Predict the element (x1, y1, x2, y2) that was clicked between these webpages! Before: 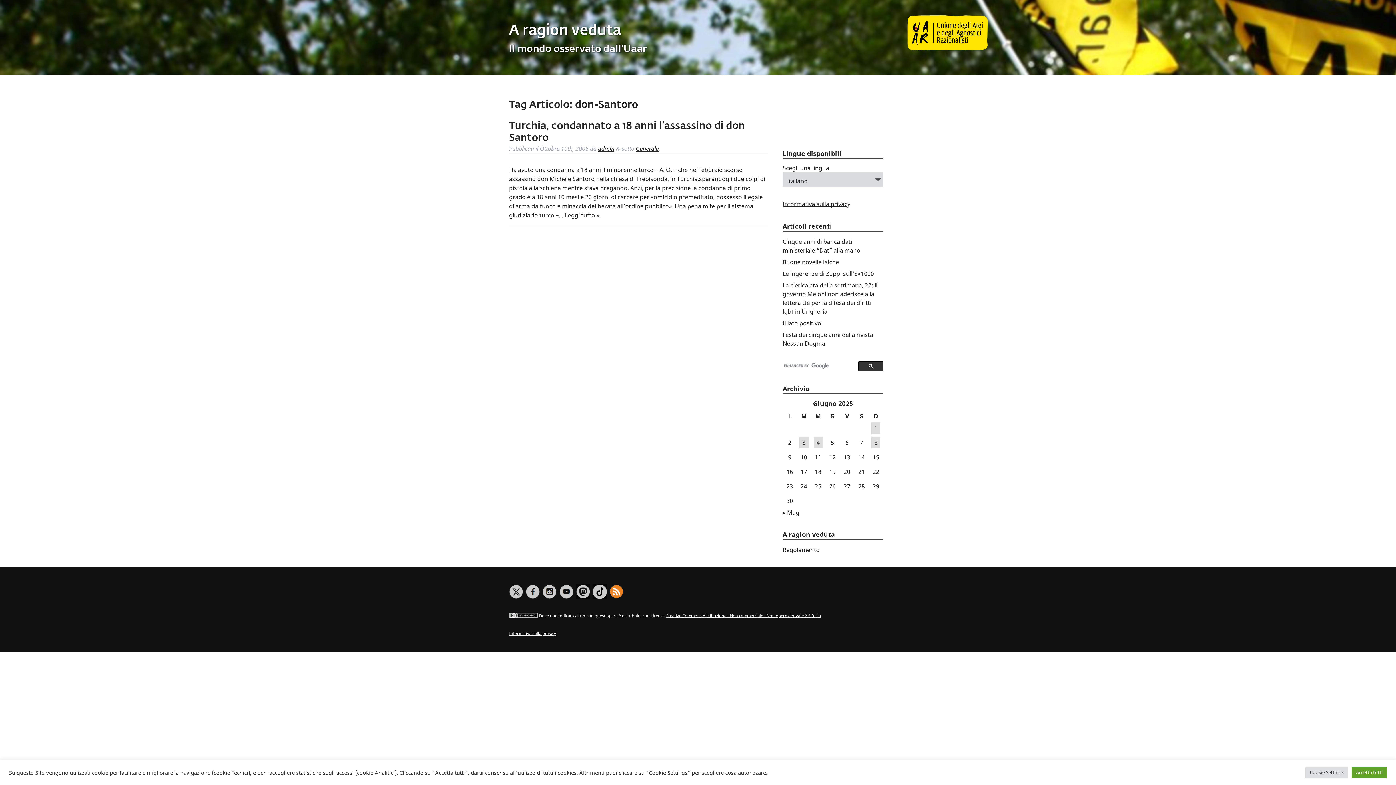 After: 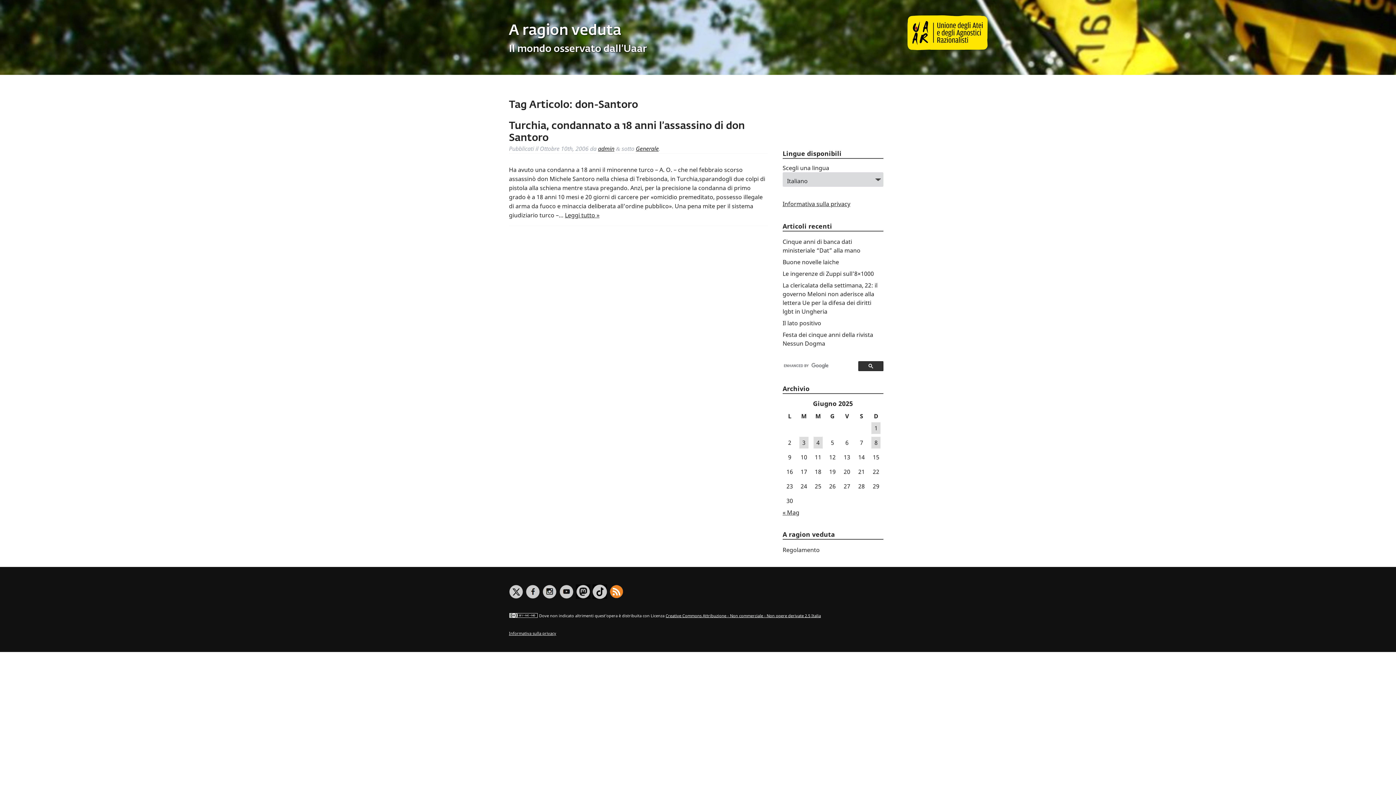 Action: bbox: (1352, 767, 1387, 778) label: Accetta tutti